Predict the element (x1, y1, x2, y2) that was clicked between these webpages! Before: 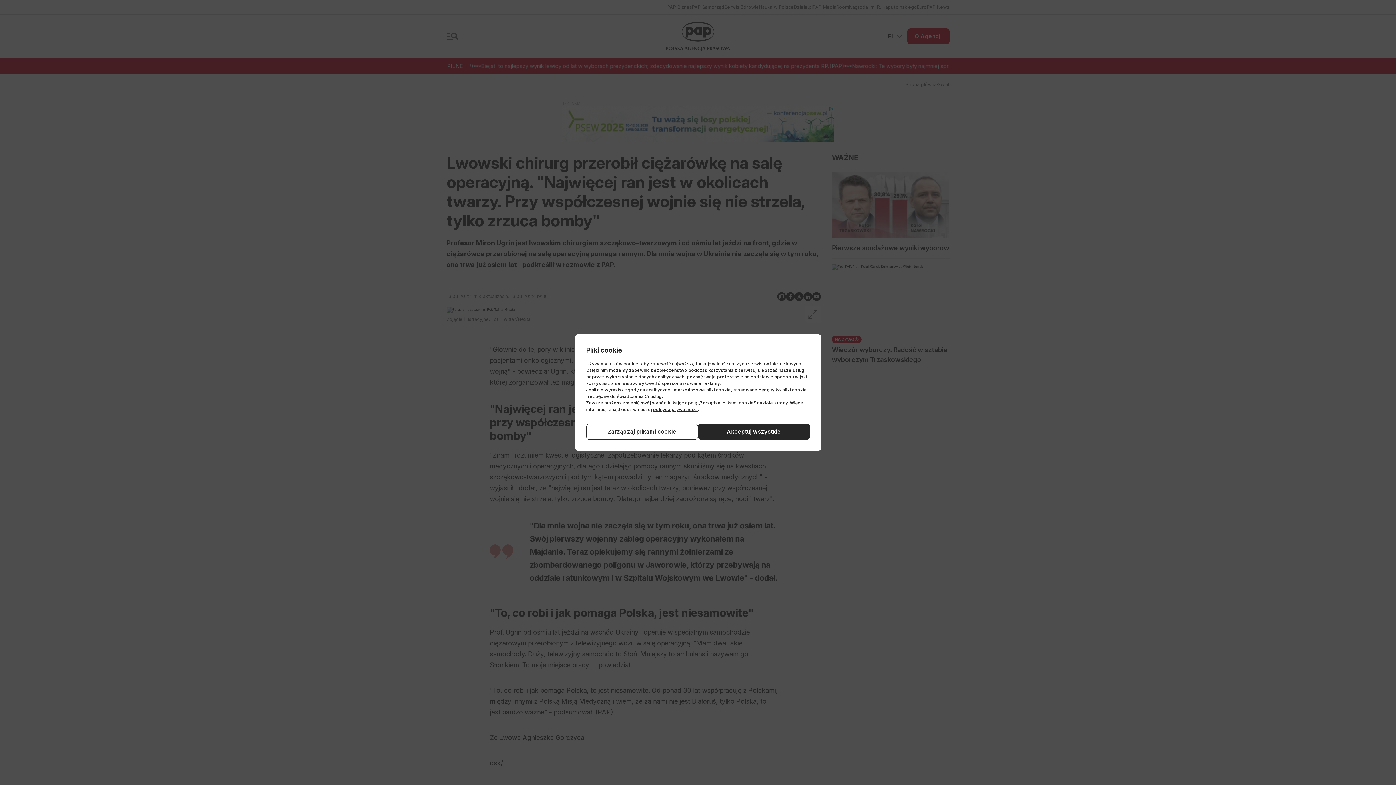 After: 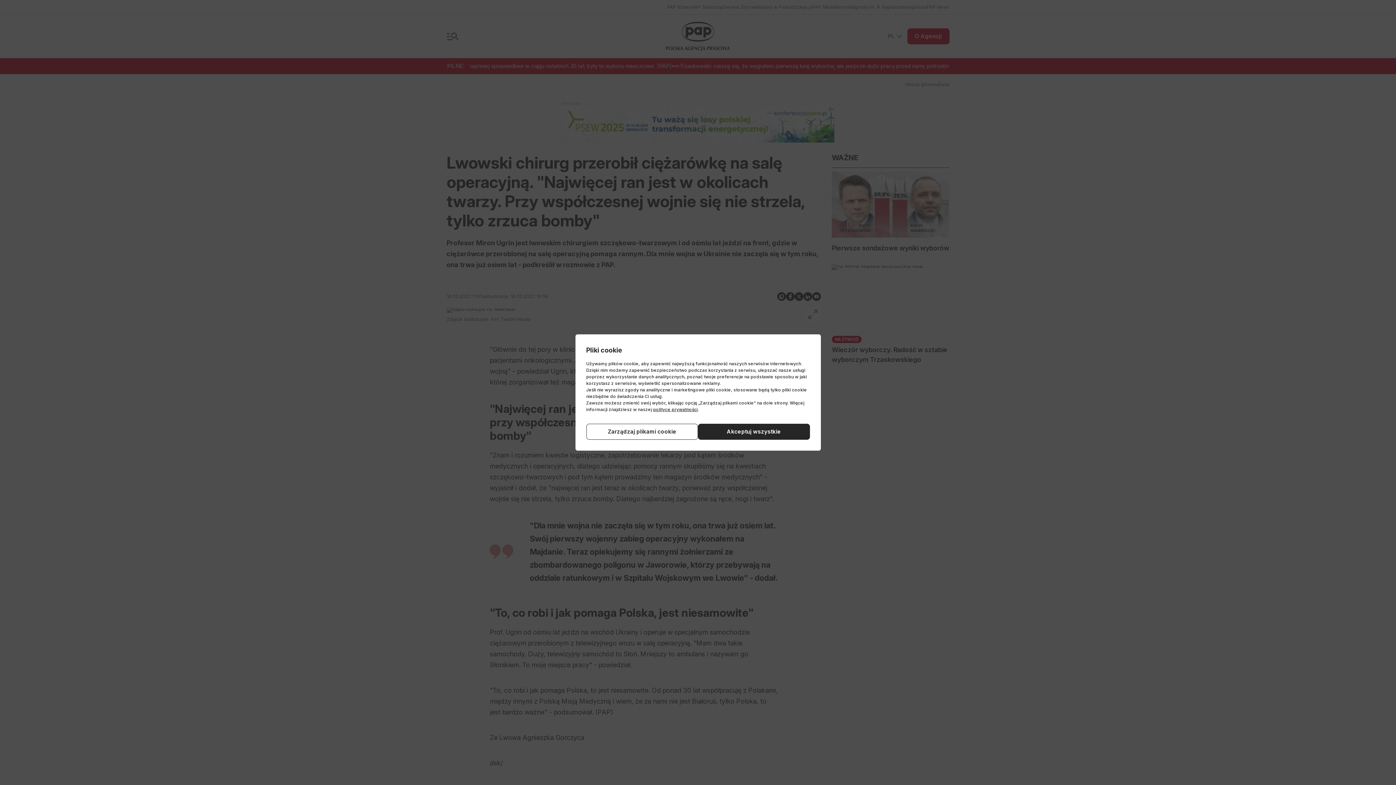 Action: bbox: (653, 406, 698, 412) label: polityce prywatności